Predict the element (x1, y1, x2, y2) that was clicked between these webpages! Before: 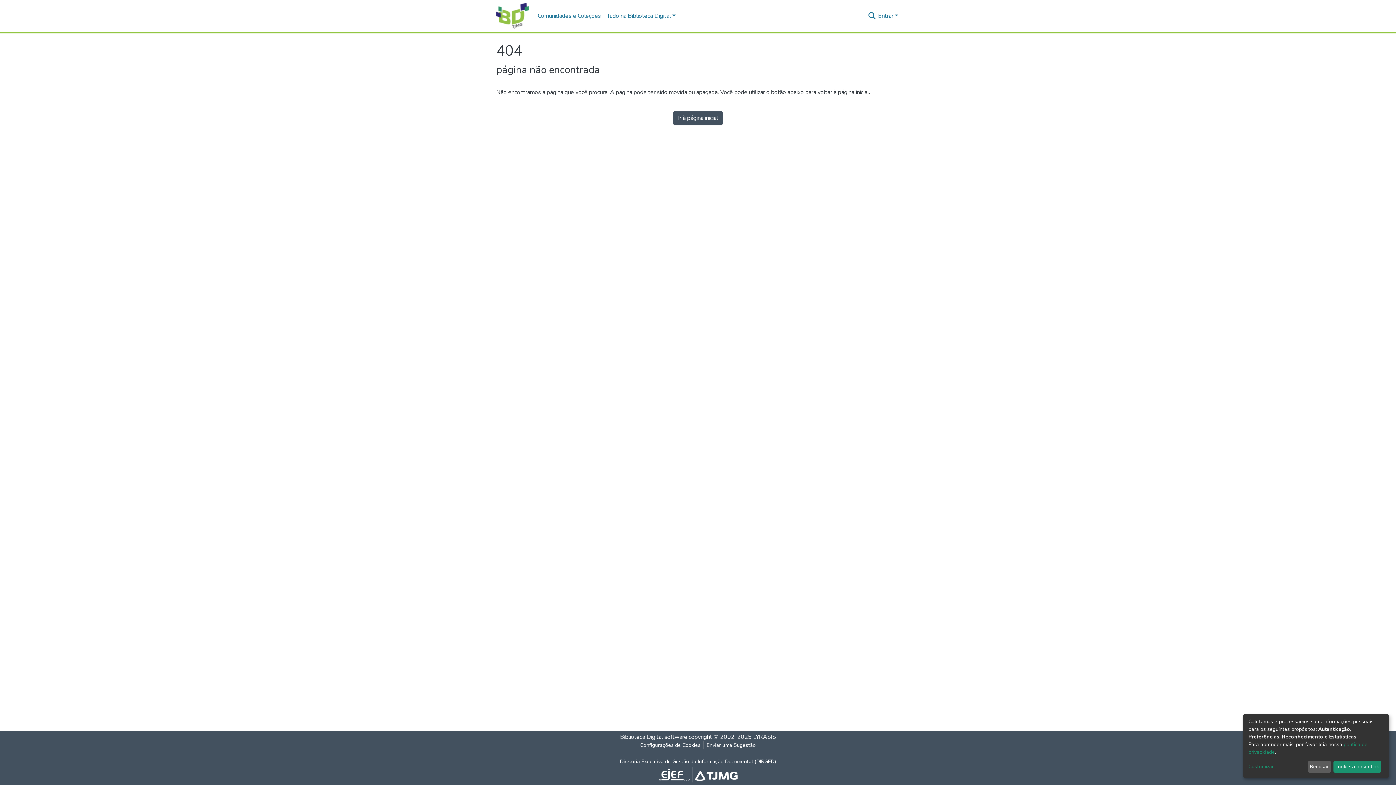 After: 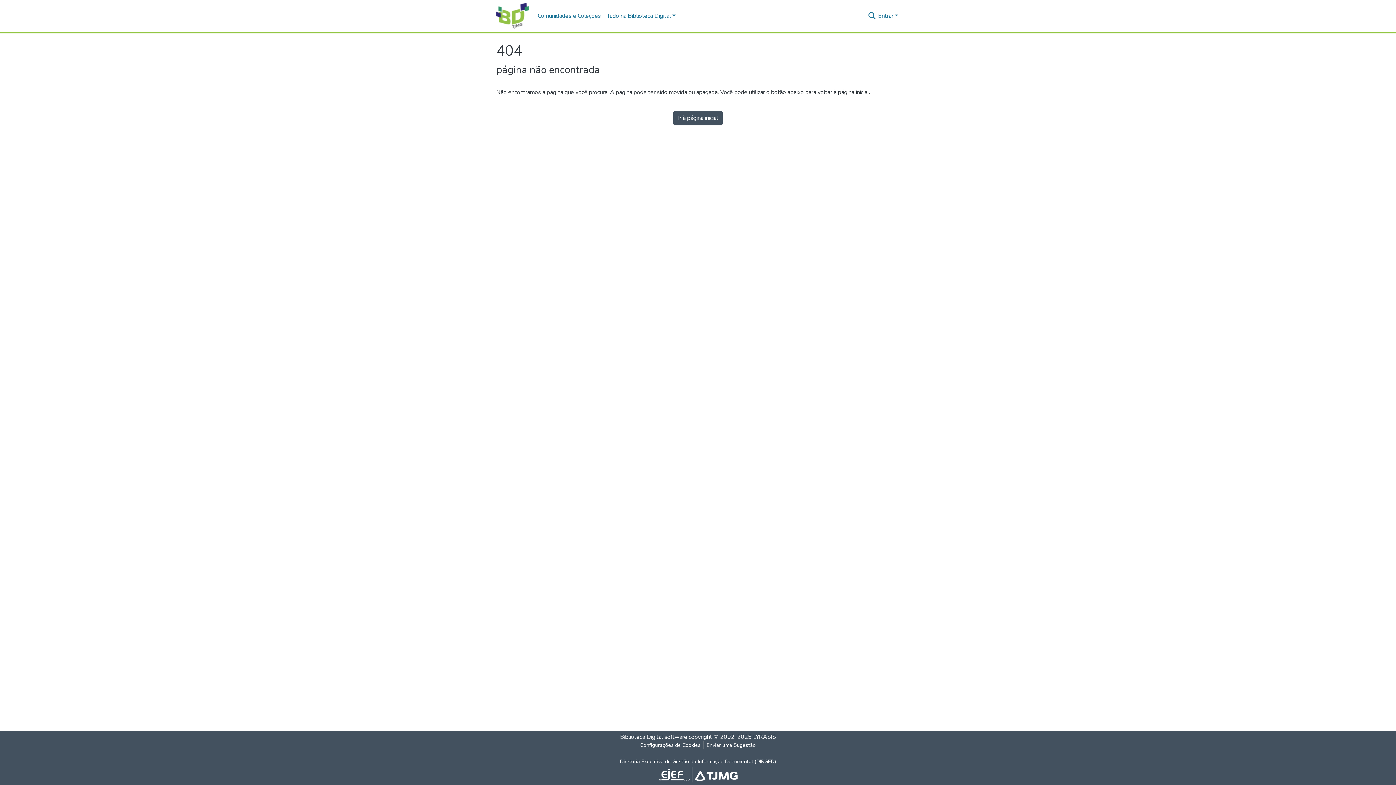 Action: label: cookies.consent.ok bbox: (1333, 761, 1381, 773)